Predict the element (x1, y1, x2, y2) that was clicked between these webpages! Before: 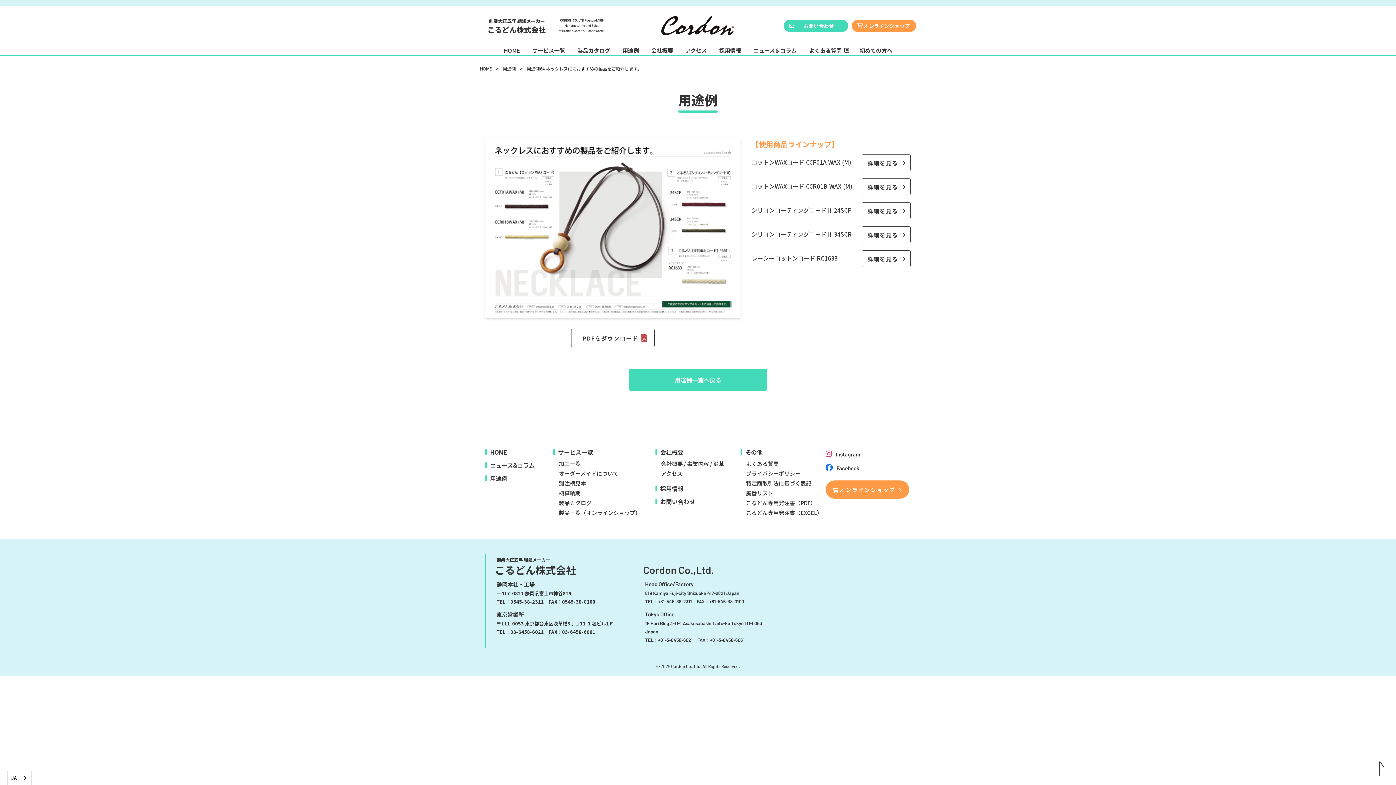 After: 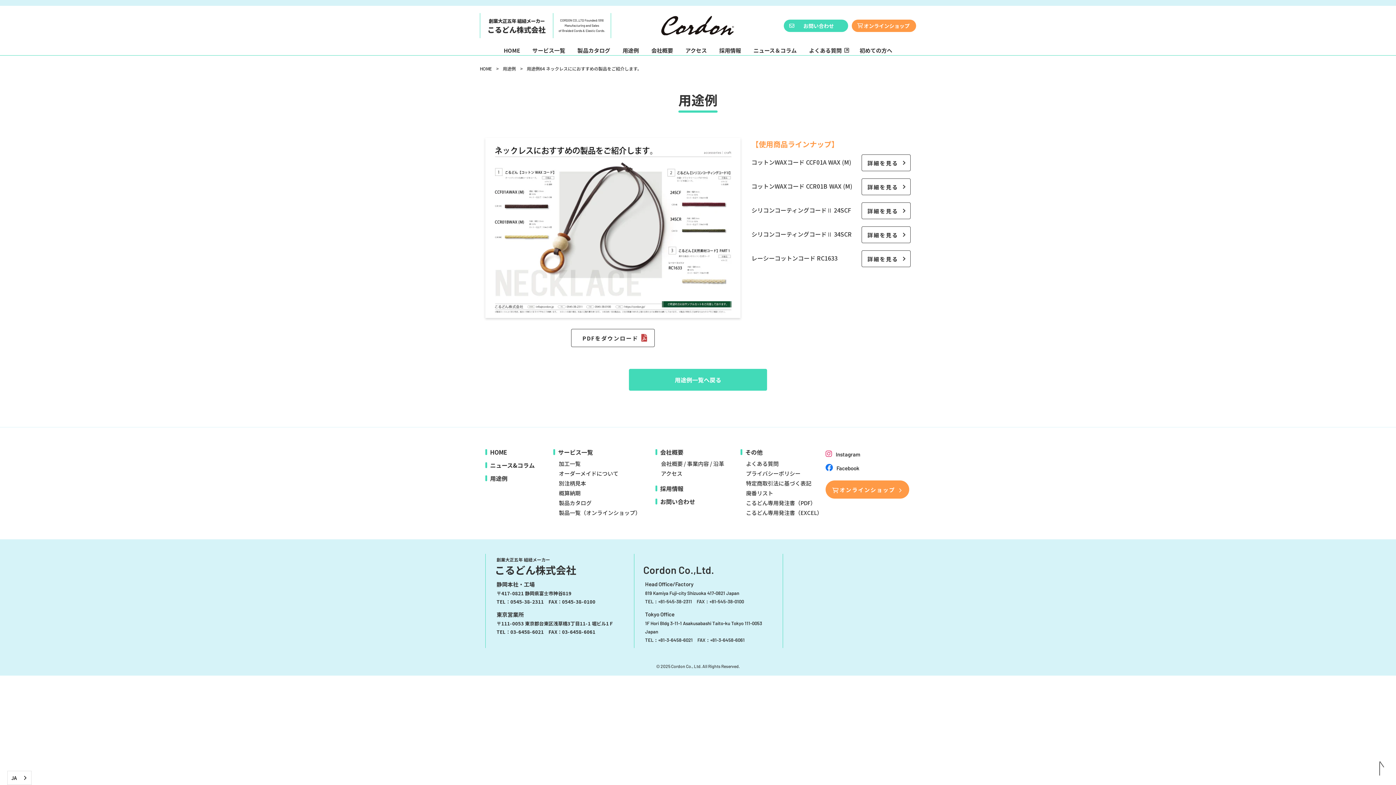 Action: bbox: (1369, 758, 1390, 780)